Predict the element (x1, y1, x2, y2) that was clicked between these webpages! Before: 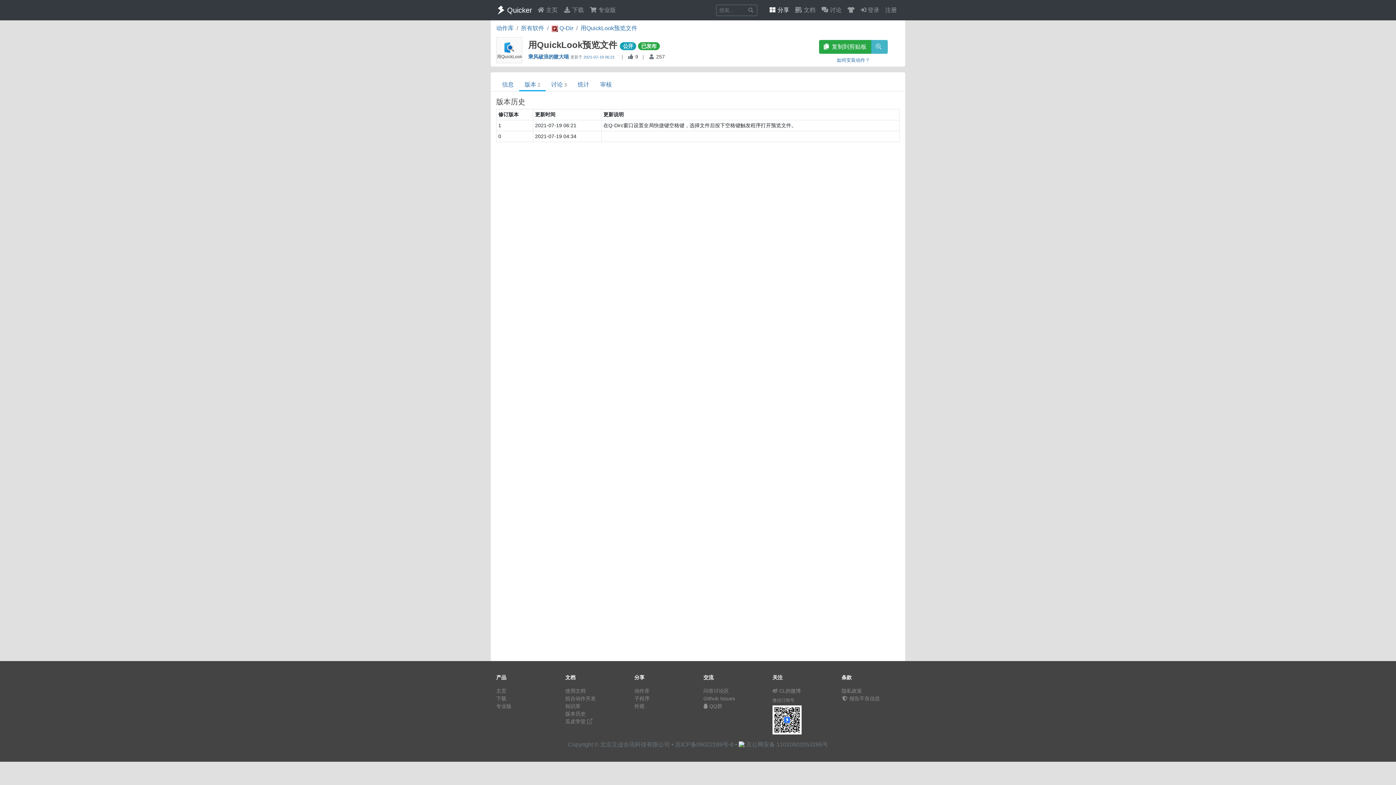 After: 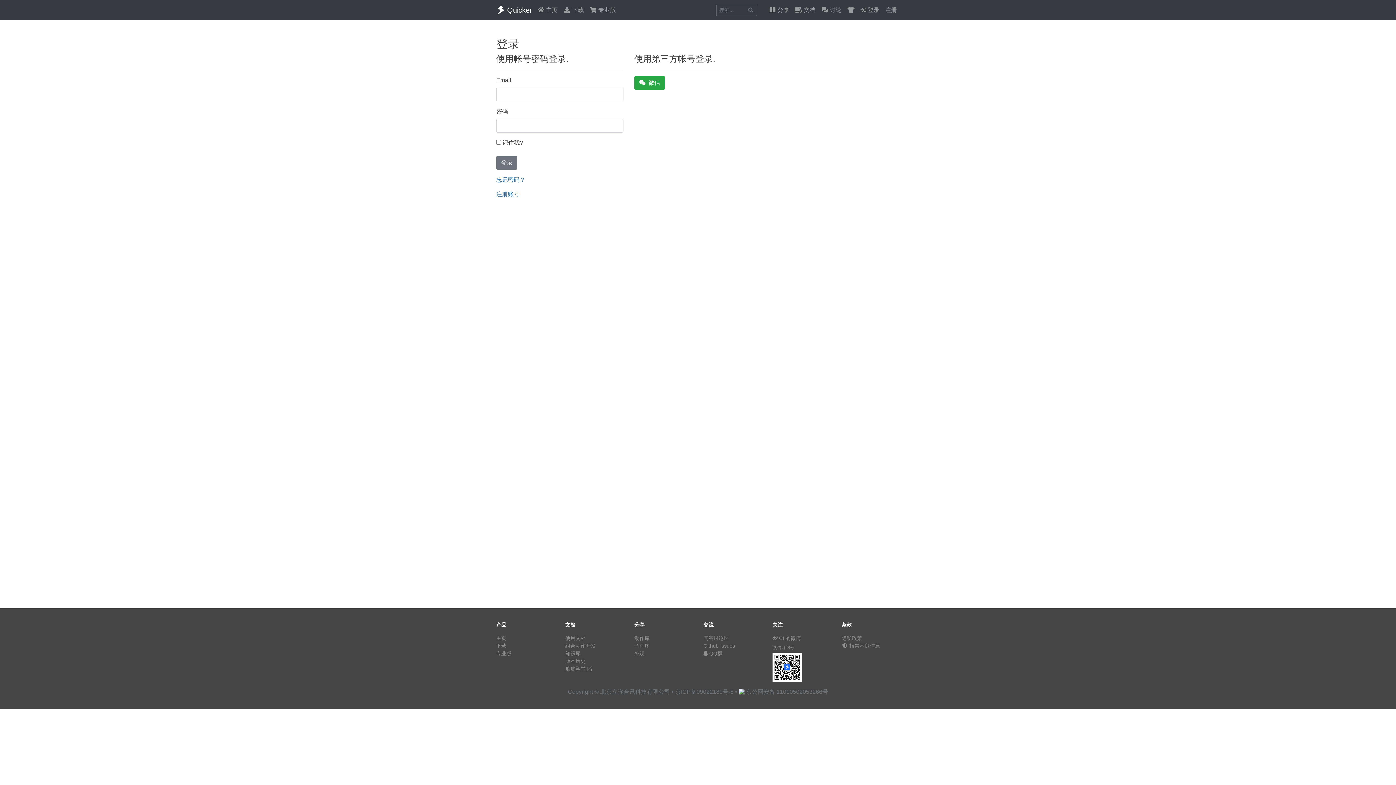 Action: label: 报告不良信息 bbox: (841, 696, 880, 701)